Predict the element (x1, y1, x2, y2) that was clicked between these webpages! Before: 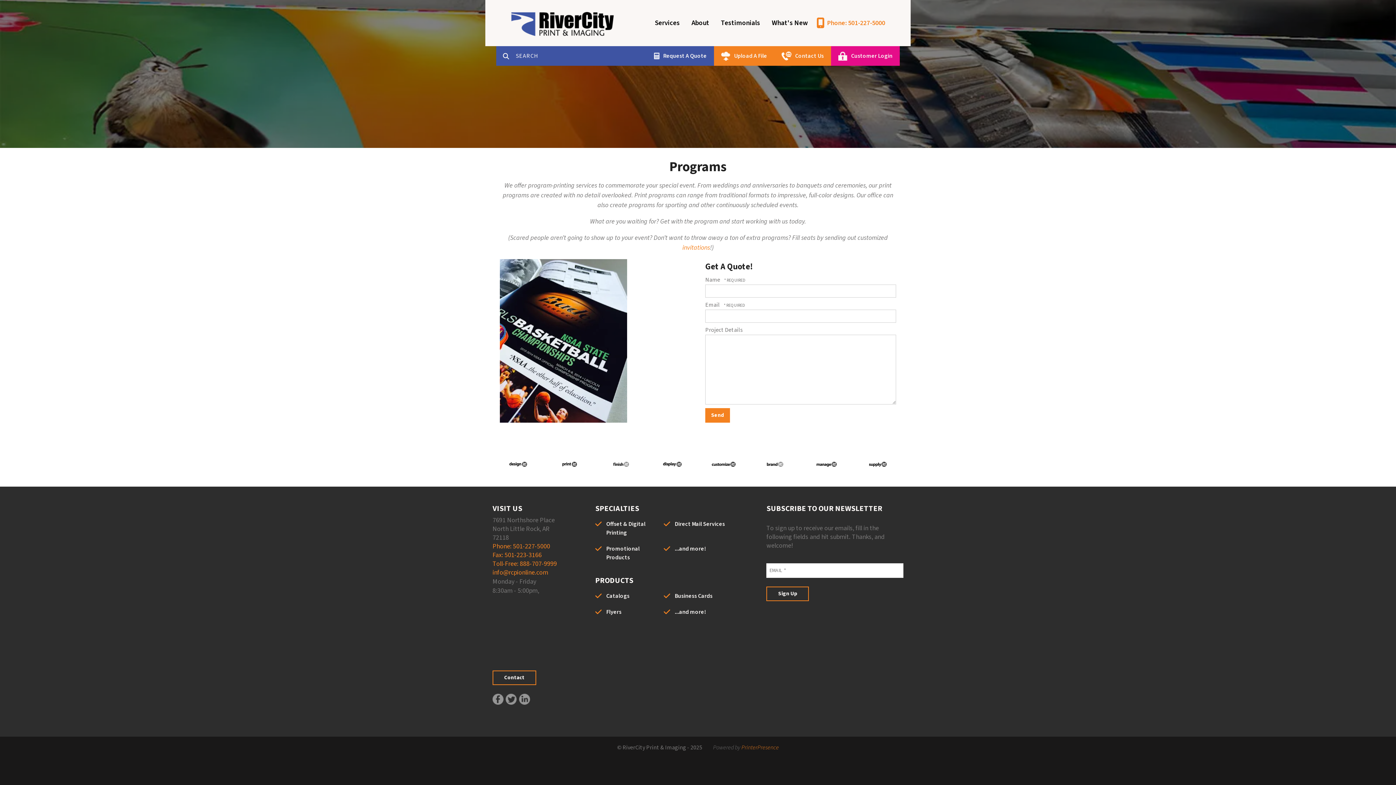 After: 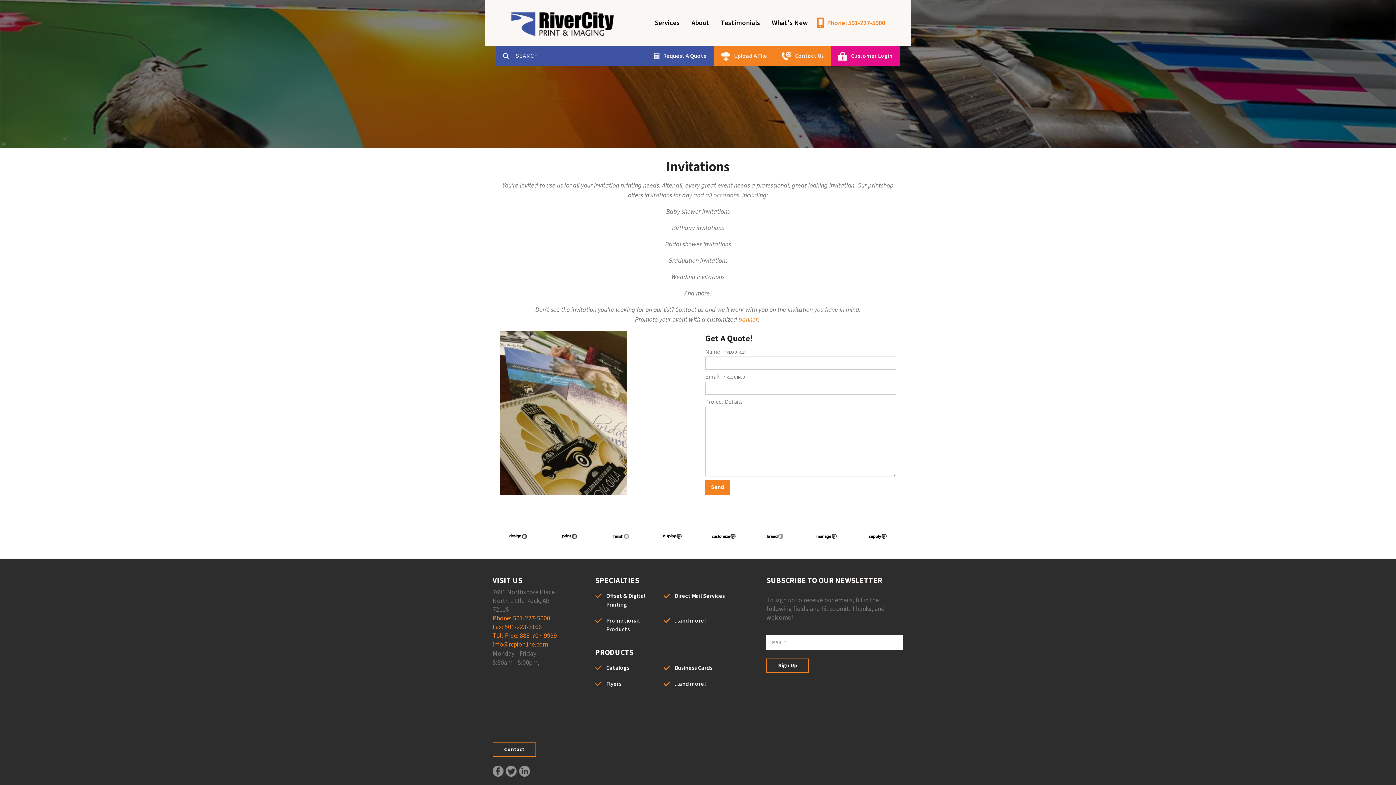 Action: bbox: (682, 243, 710, 252) label: invitations